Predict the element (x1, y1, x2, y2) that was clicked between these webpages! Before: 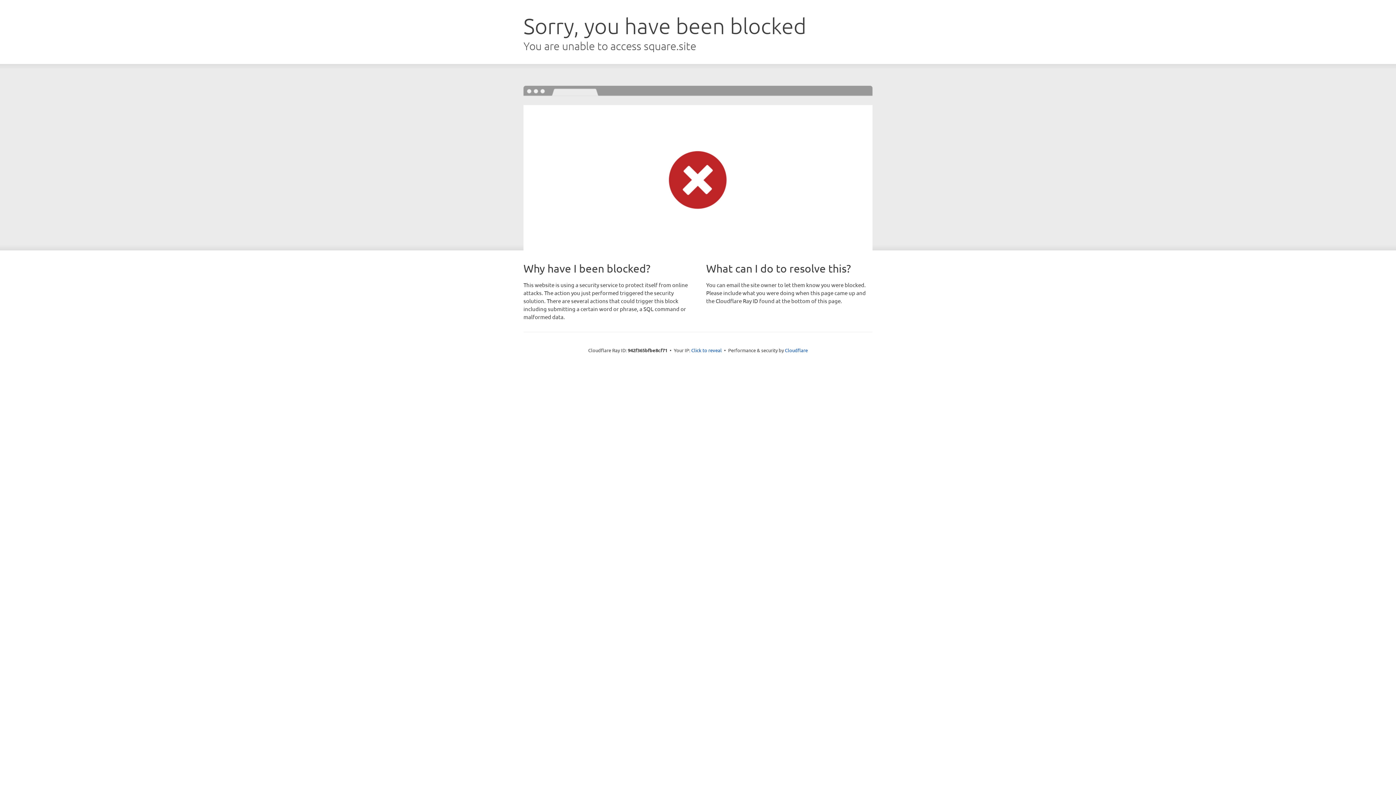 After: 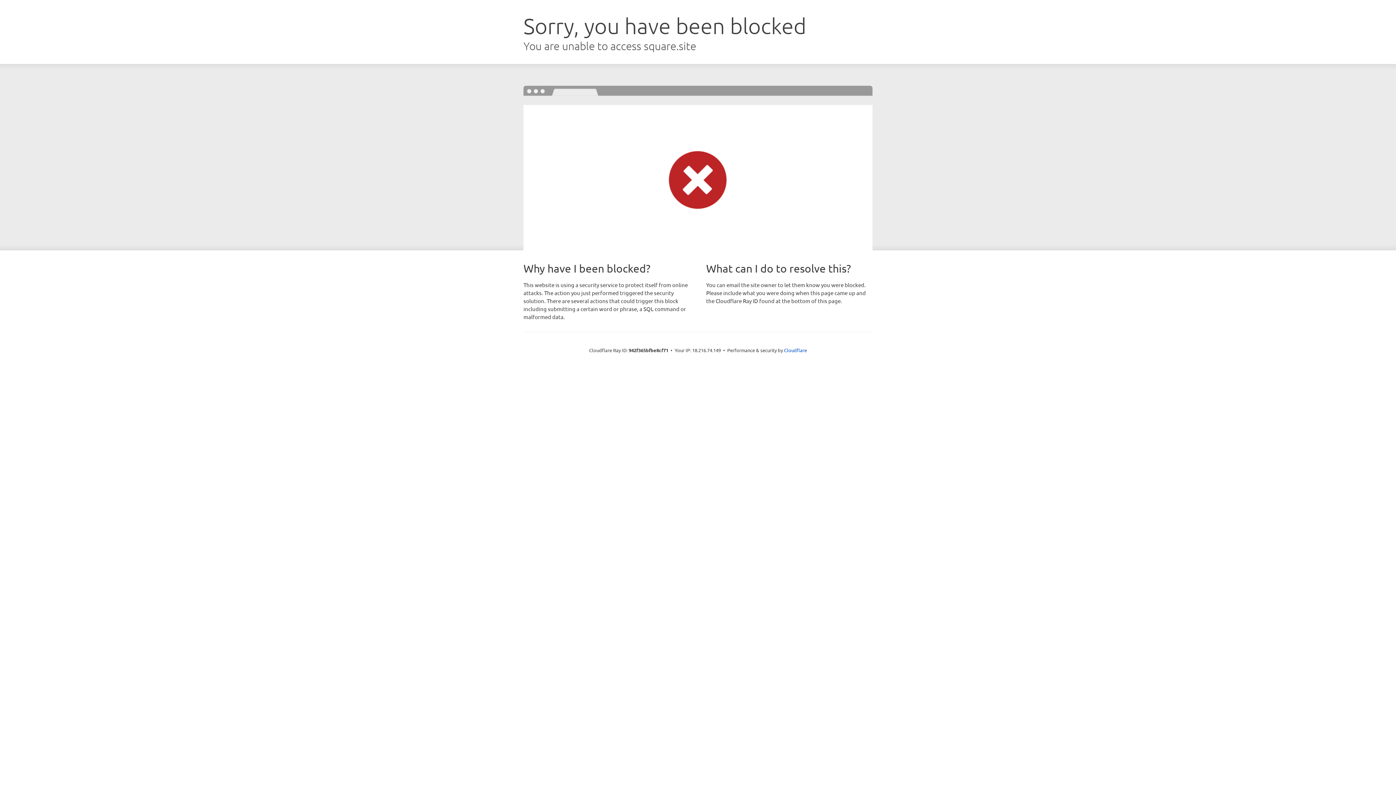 Action: bbox: (691, 346, 722, 353) label: Click to reveal